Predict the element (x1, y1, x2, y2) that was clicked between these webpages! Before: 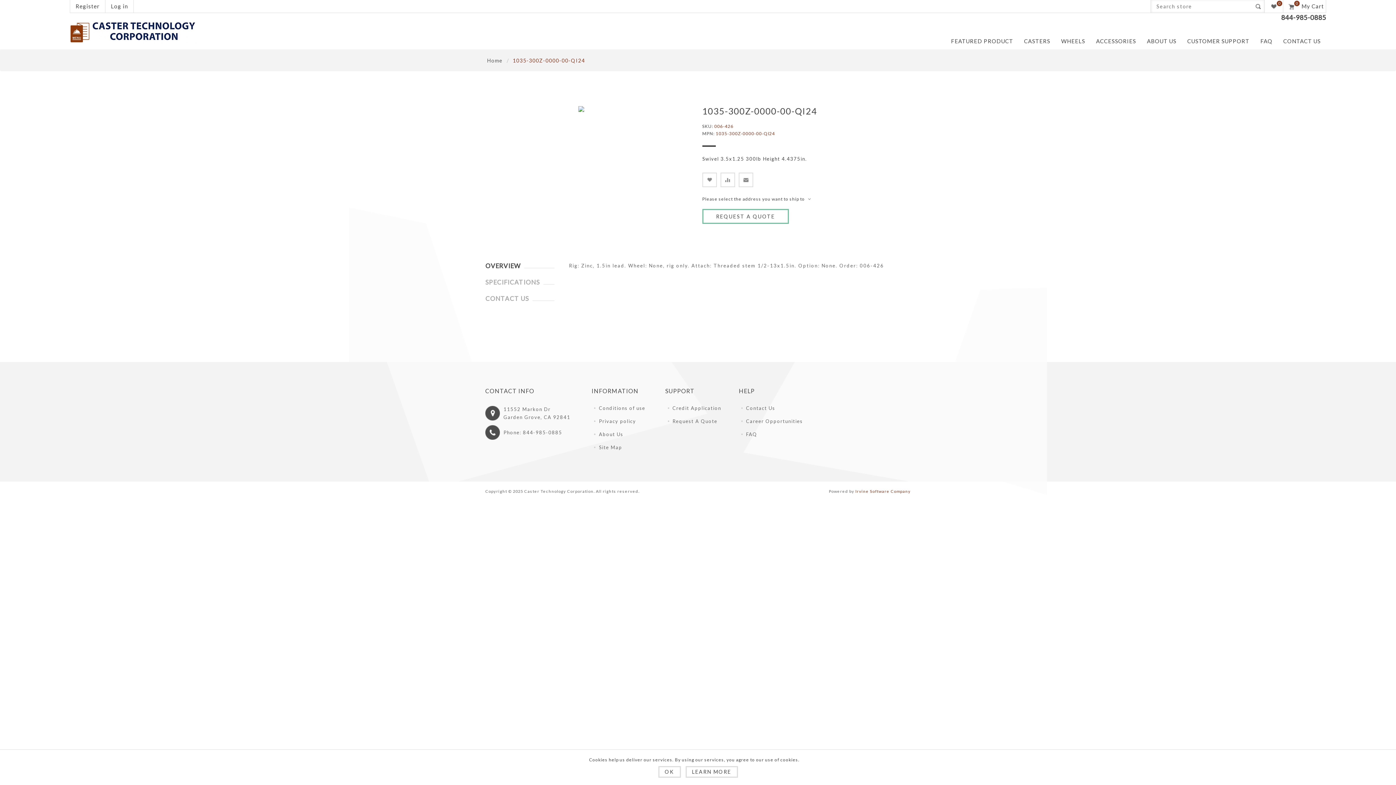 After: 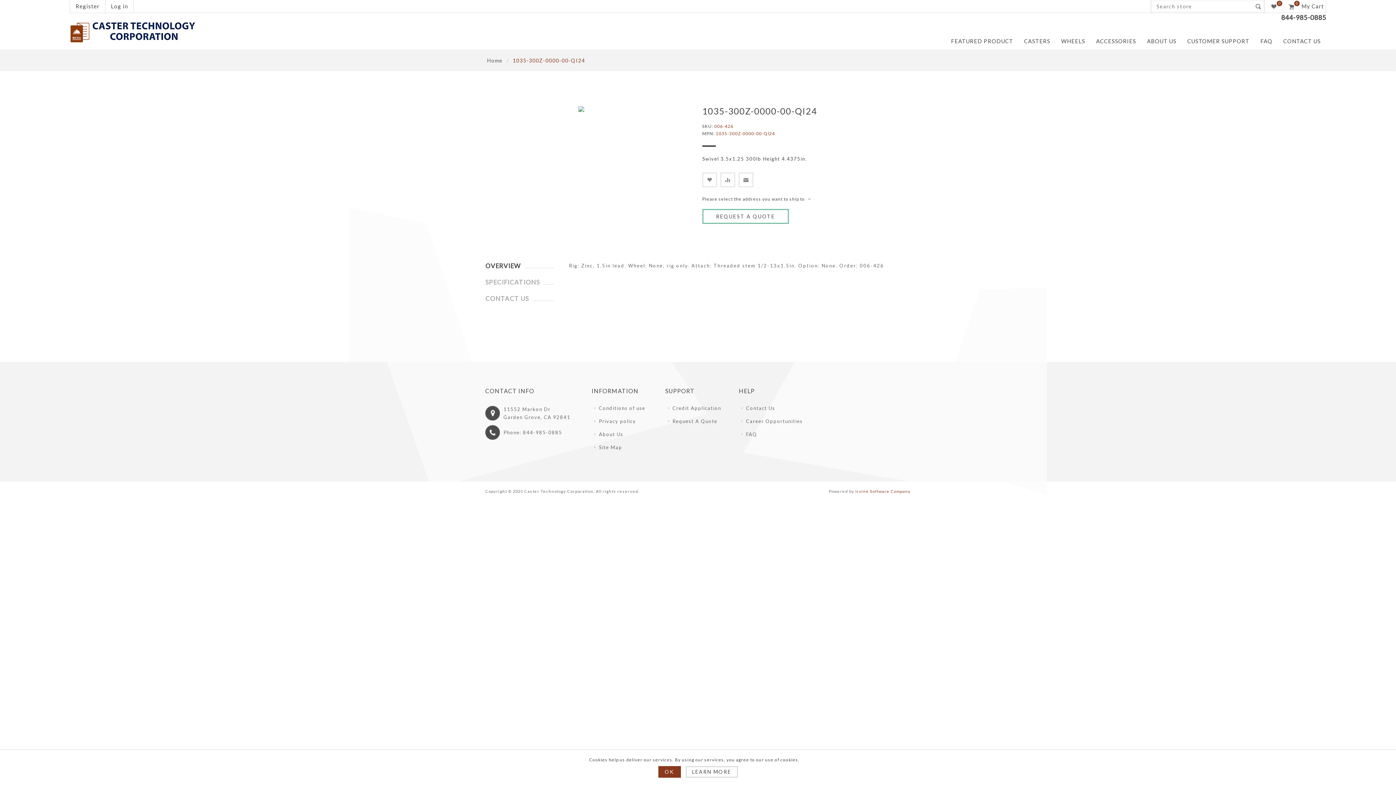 Action: bbox: (658, 766, 680, 778) label: OK